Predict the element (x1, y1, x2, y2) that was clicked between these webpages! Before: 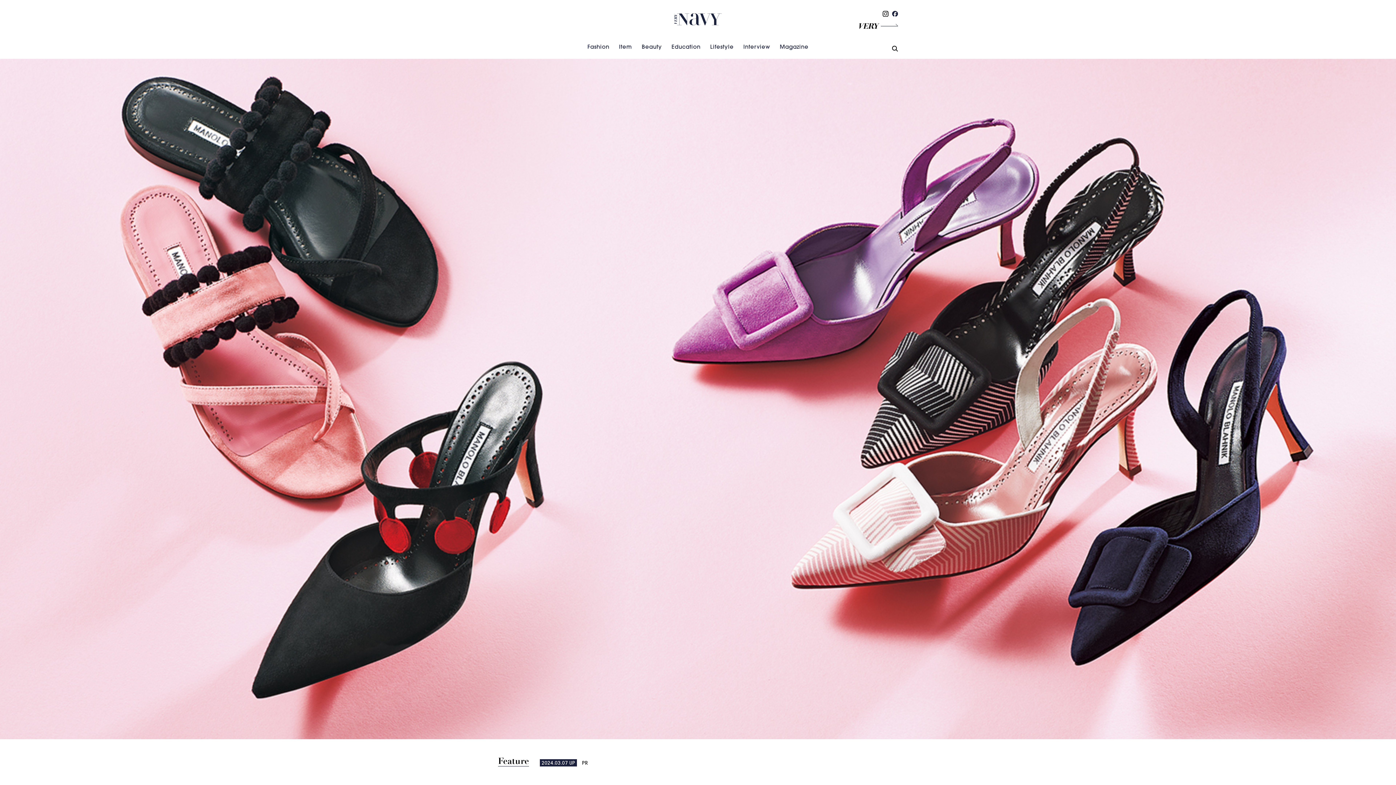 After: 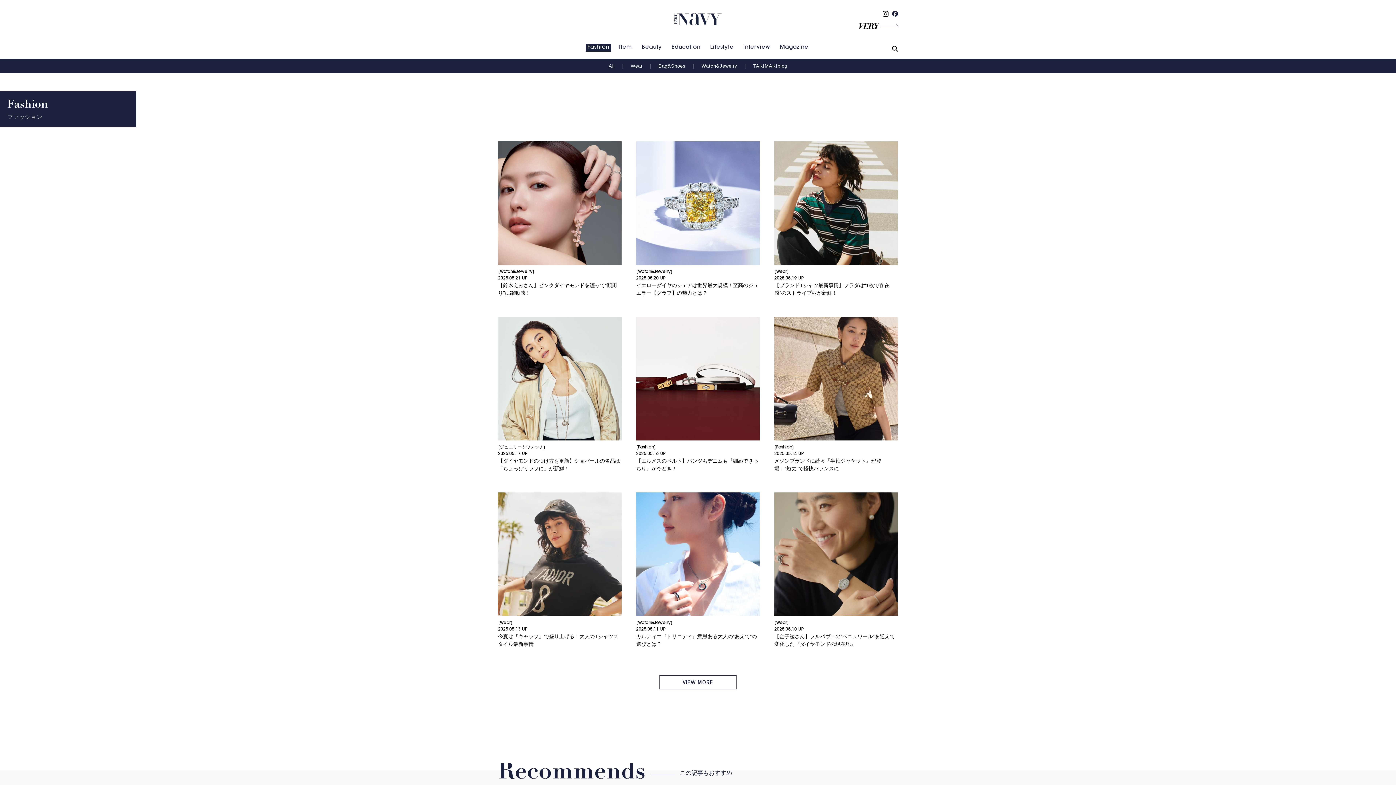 Action: label: Fashion bbox: (585, 43, 611, 51)